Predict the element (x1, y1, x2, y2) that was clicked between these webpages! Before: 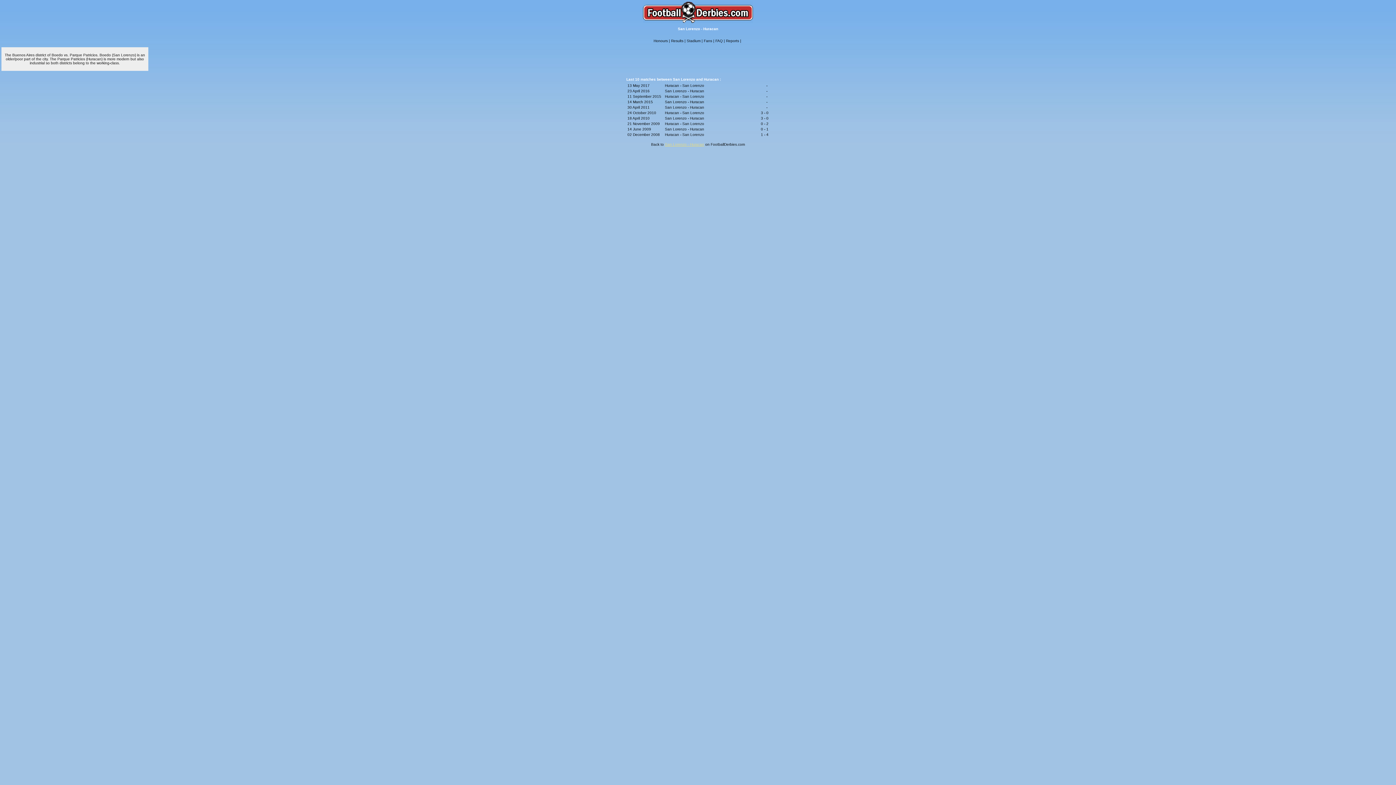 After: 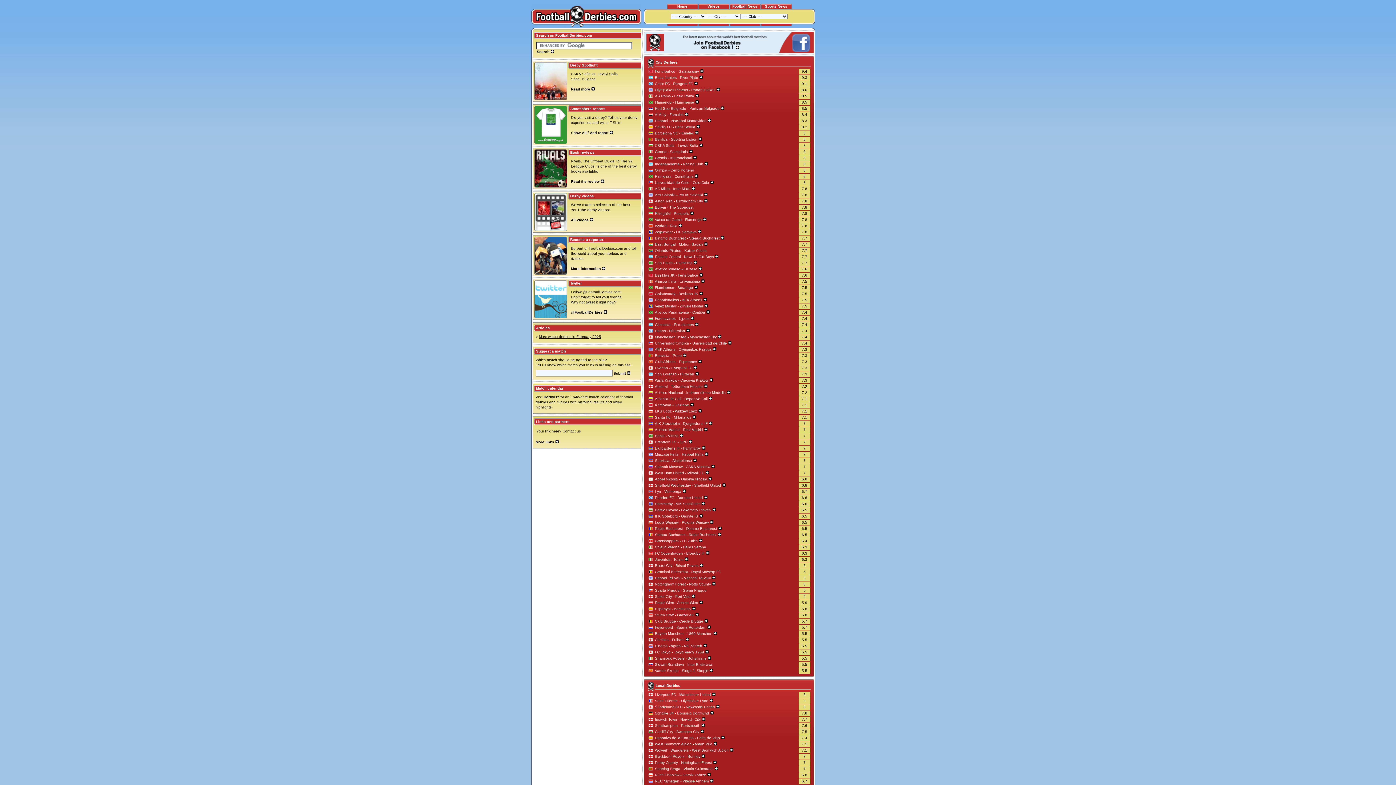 Action: bbox: (643, 19, 753, 23)